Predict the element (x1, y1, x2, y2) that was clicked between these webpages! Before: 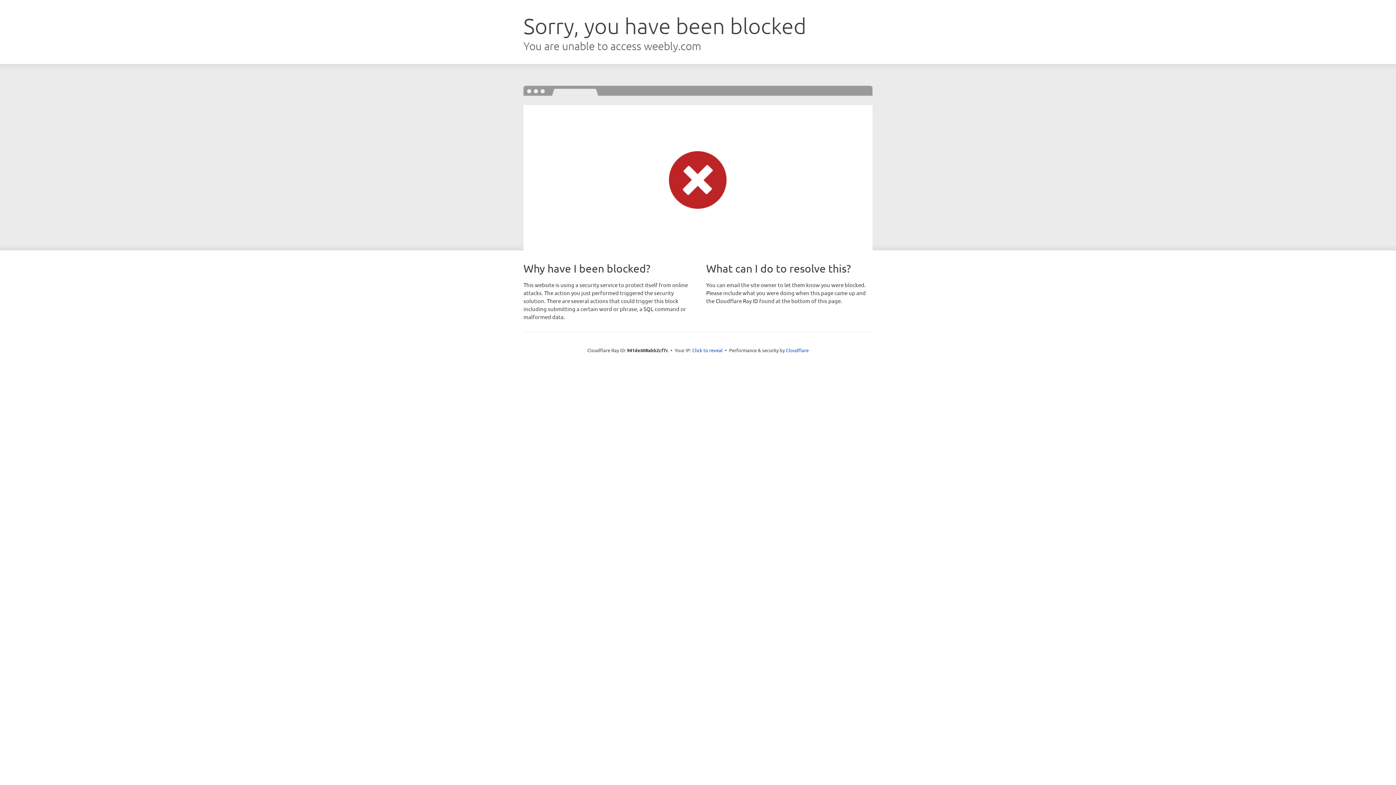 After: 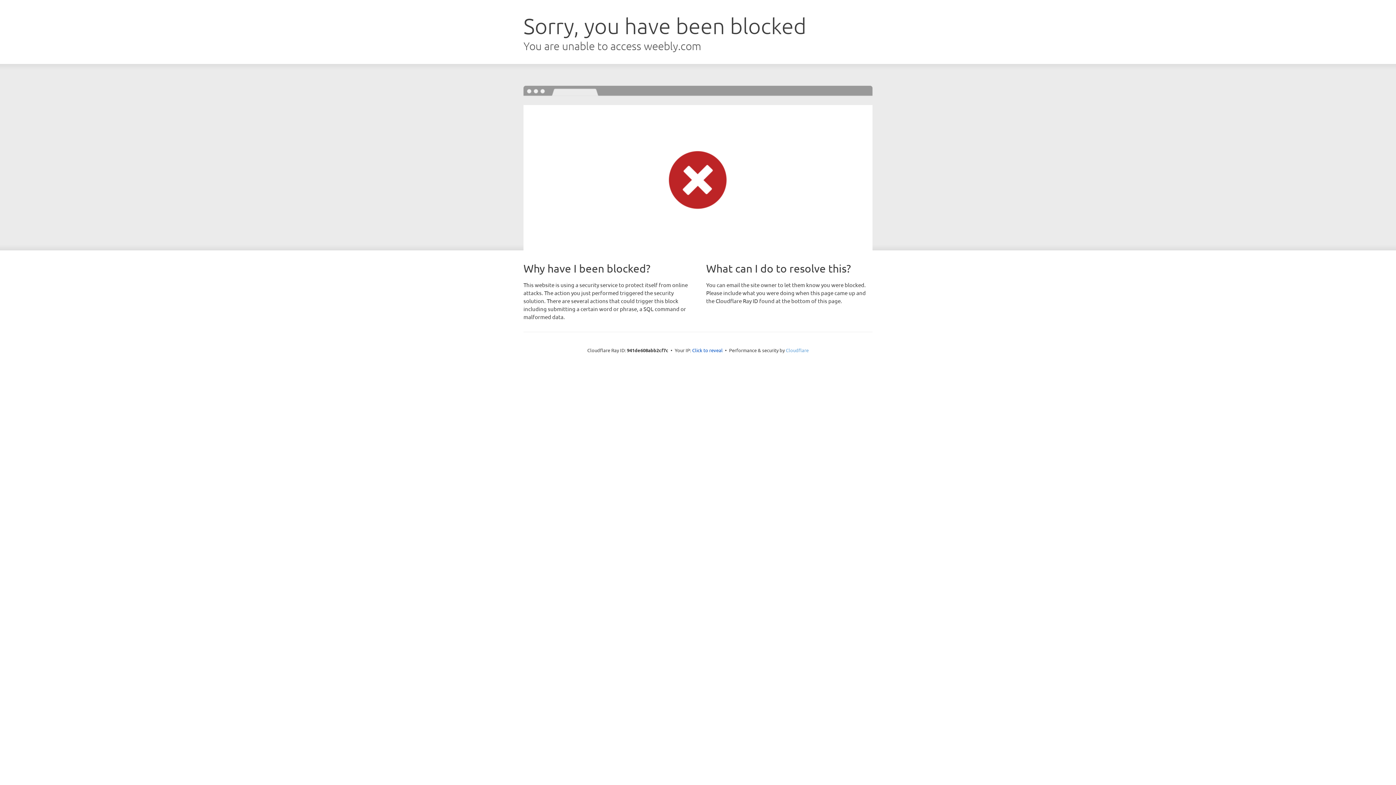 Action: bbox: (786, 347, 808, 353) label: Cloudflare